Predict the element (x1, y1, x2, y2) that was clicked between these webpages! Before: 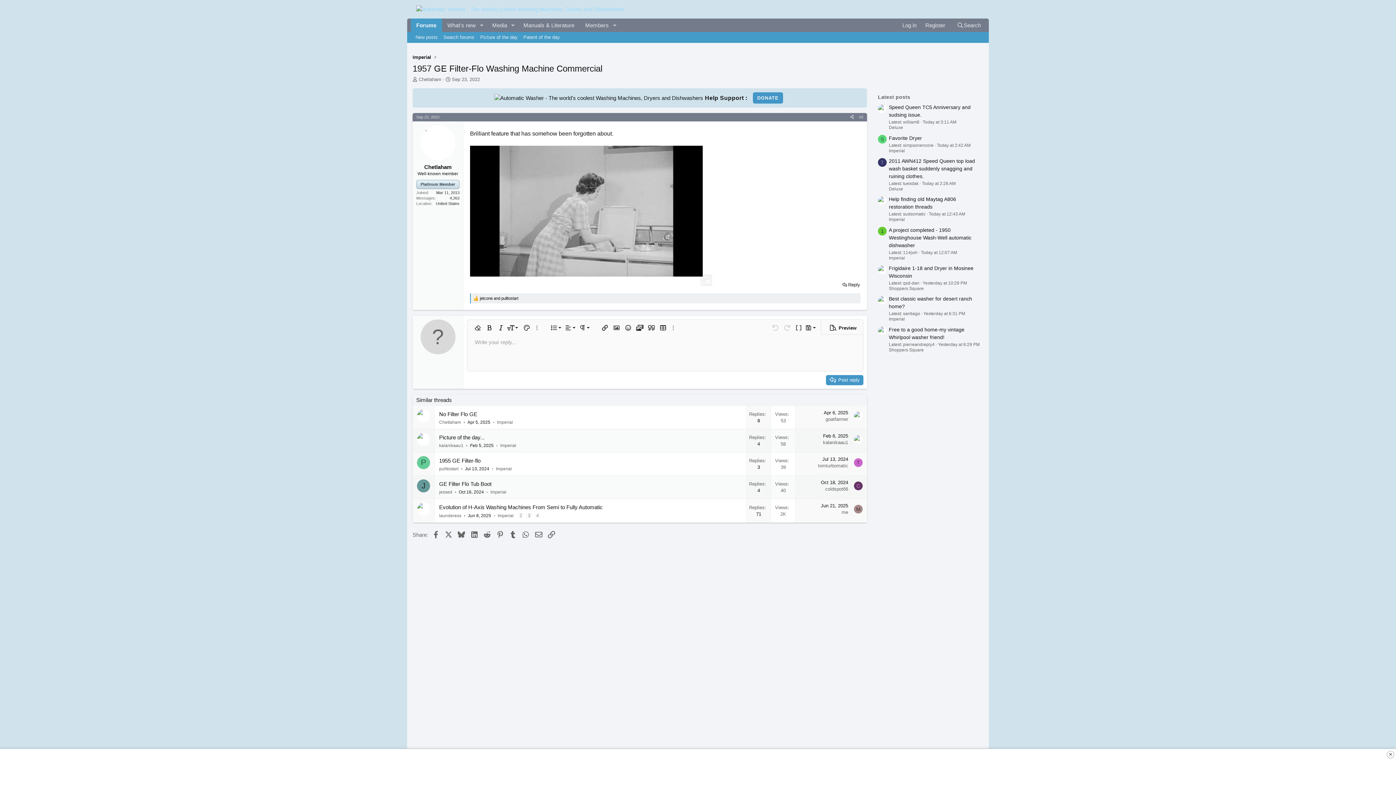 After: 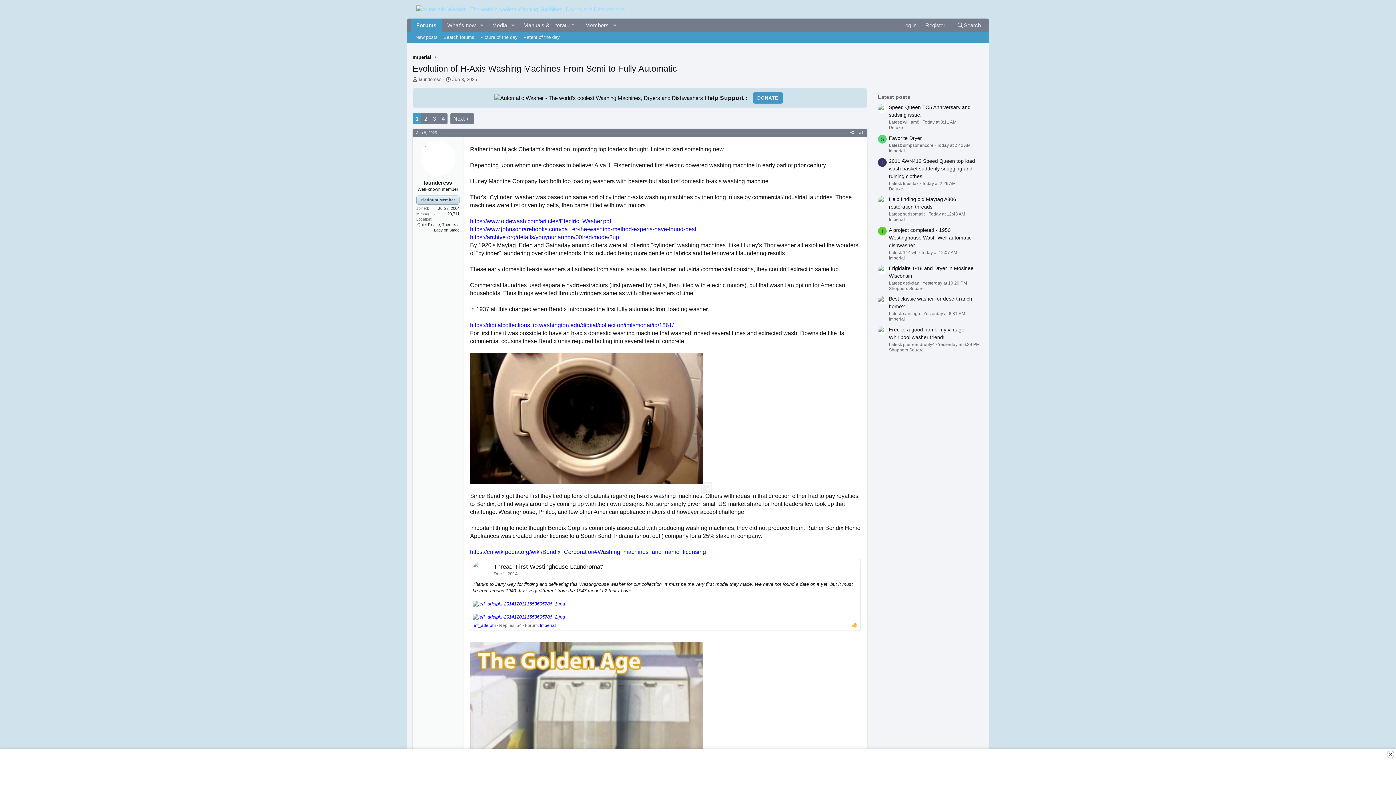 Action: label: Jun 8, 2025 bbox: (468, 513, 491, 518)